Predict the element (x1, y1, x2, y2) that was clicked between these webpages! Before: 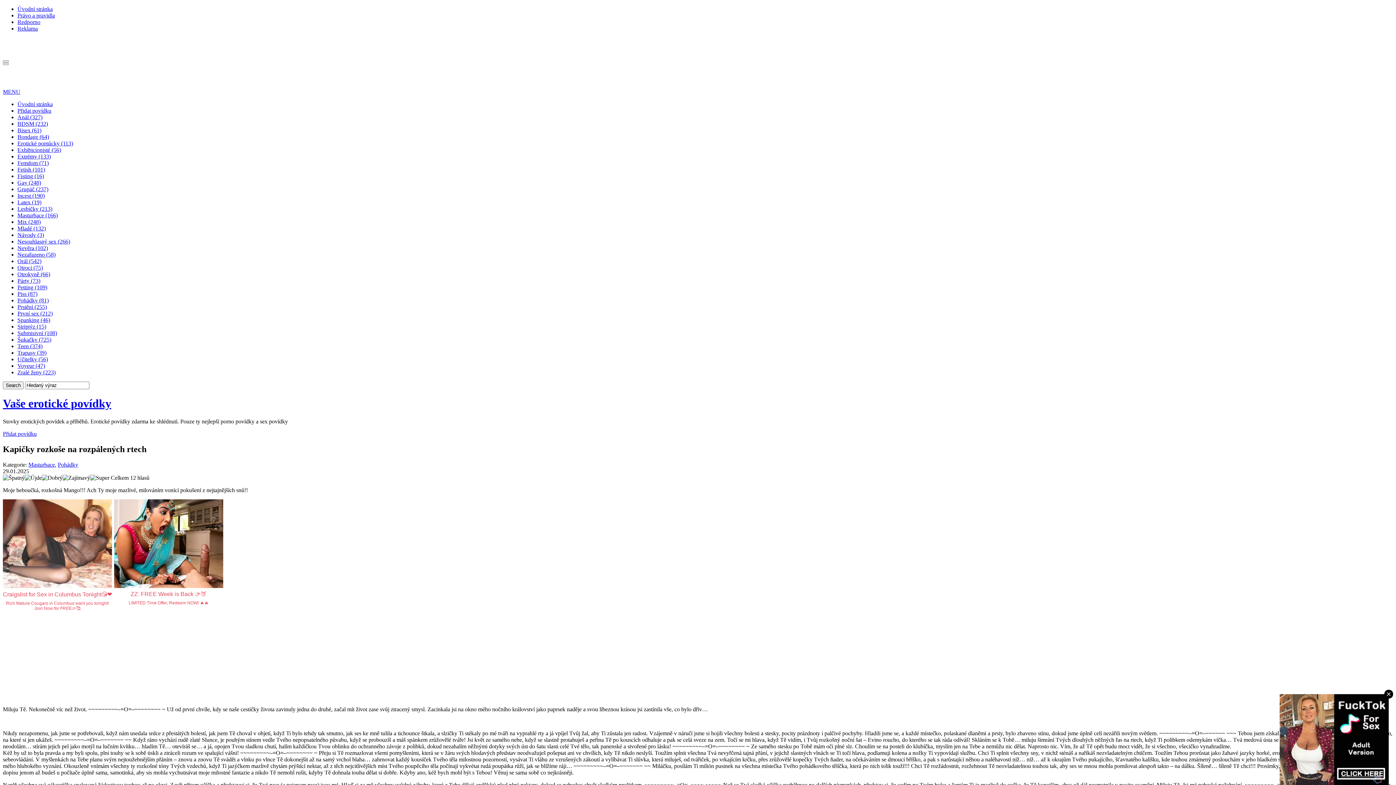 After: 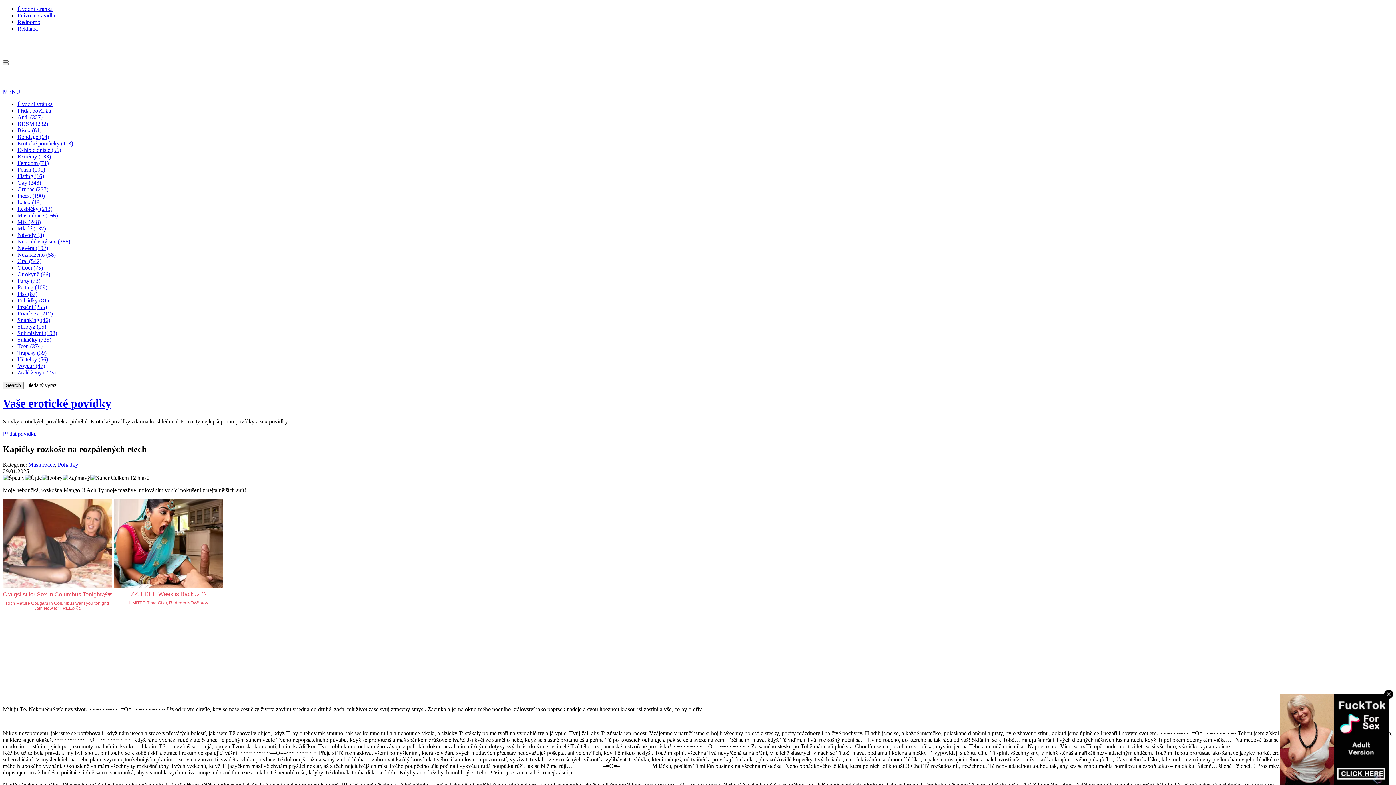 Action: bbox: (2, 60, 8, 62)